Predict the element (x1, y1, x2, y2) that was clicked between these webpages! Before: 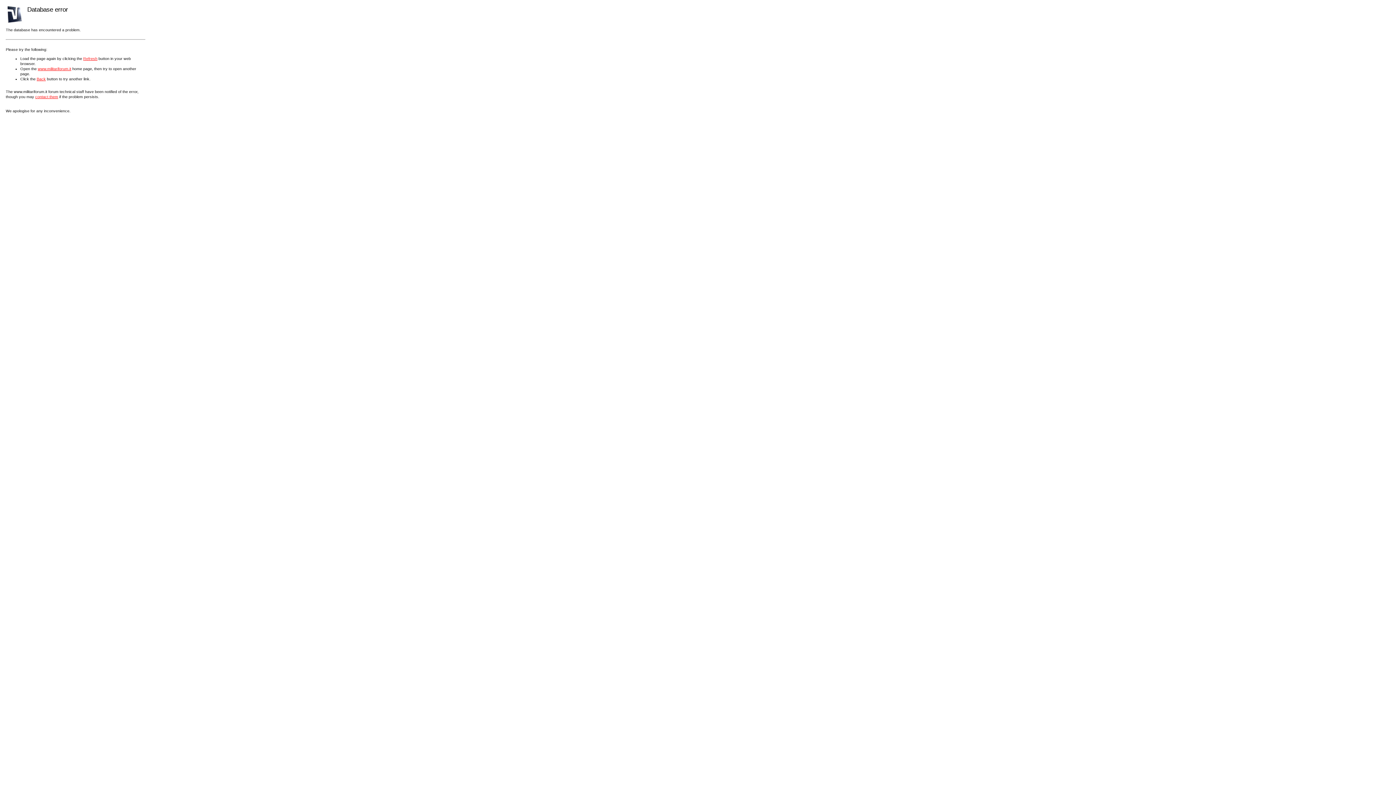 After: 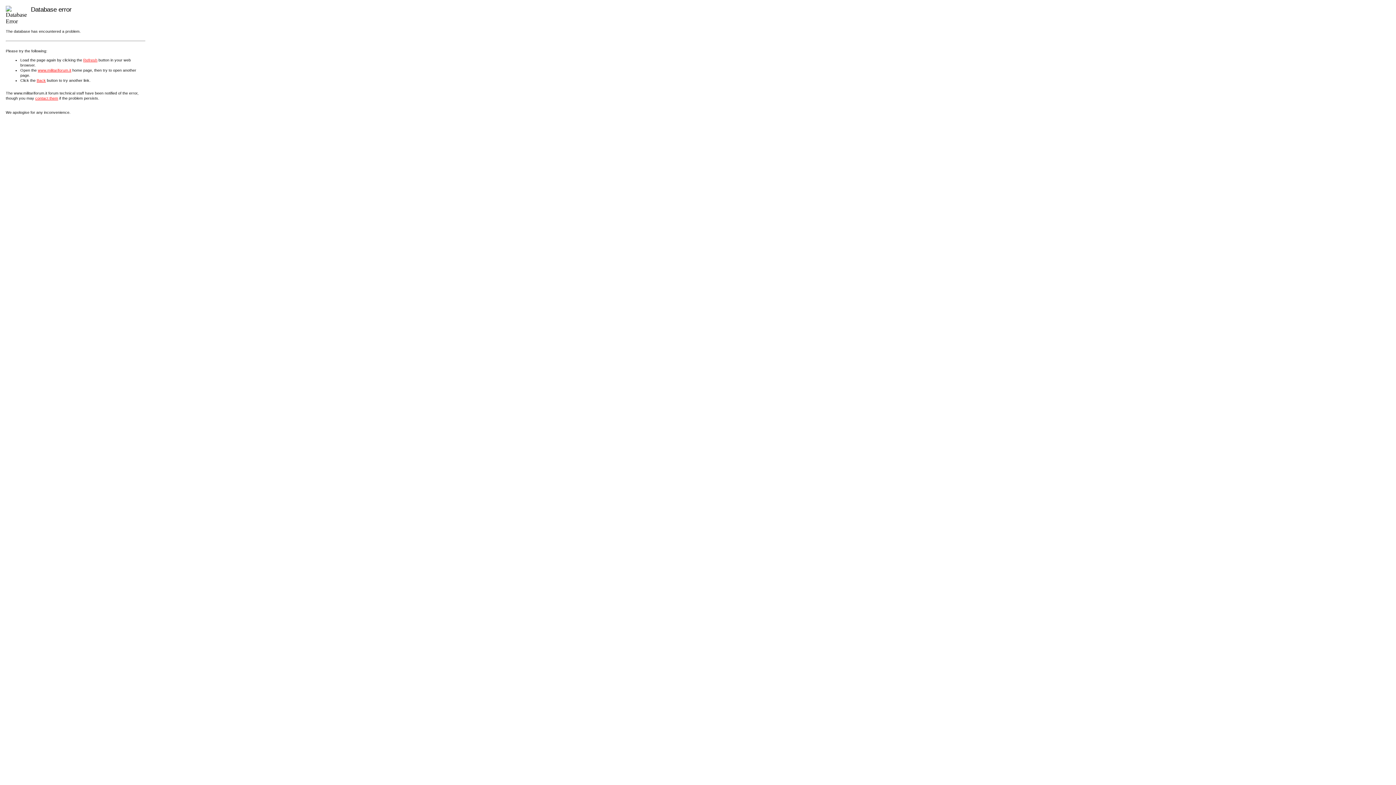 Action: bbox: (37, 66, 71, 70) label: www.militariforum.it